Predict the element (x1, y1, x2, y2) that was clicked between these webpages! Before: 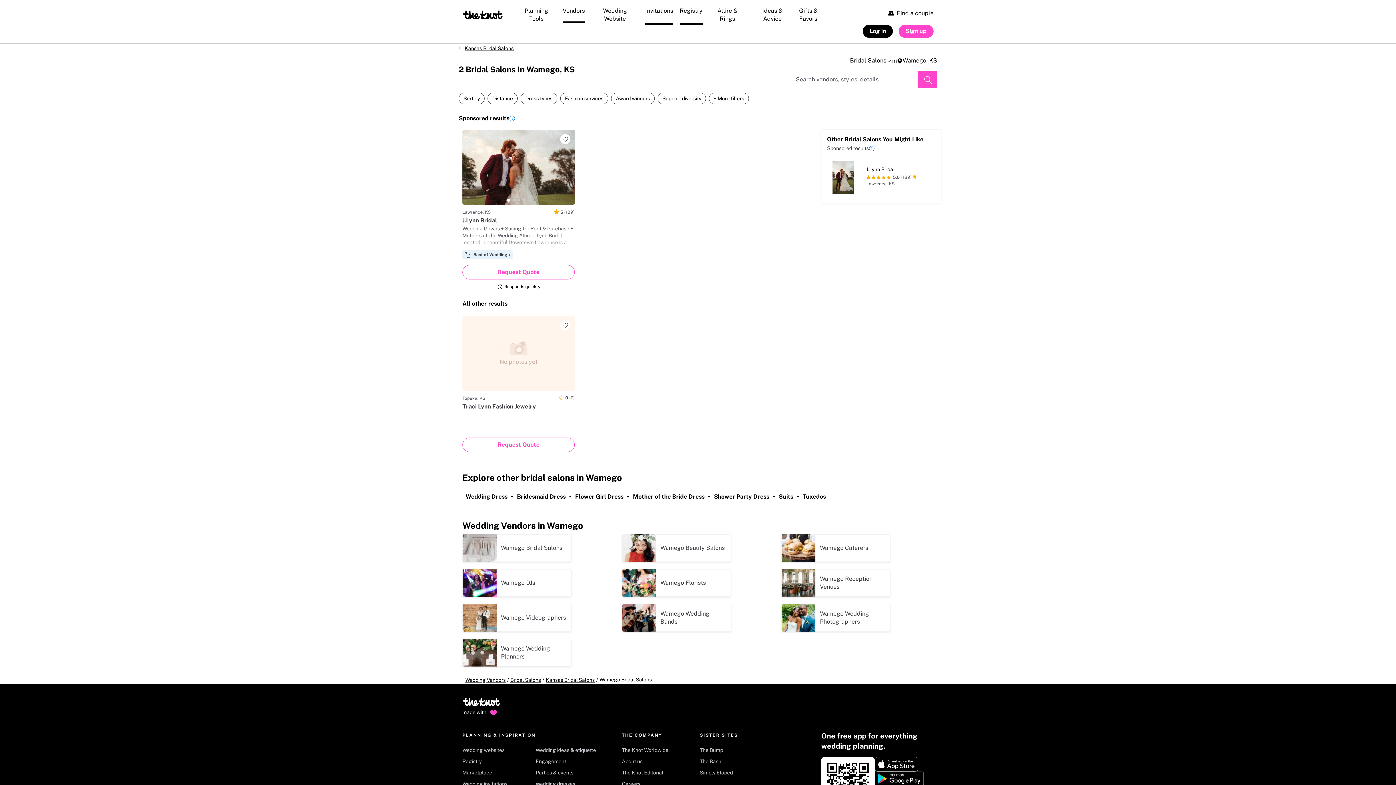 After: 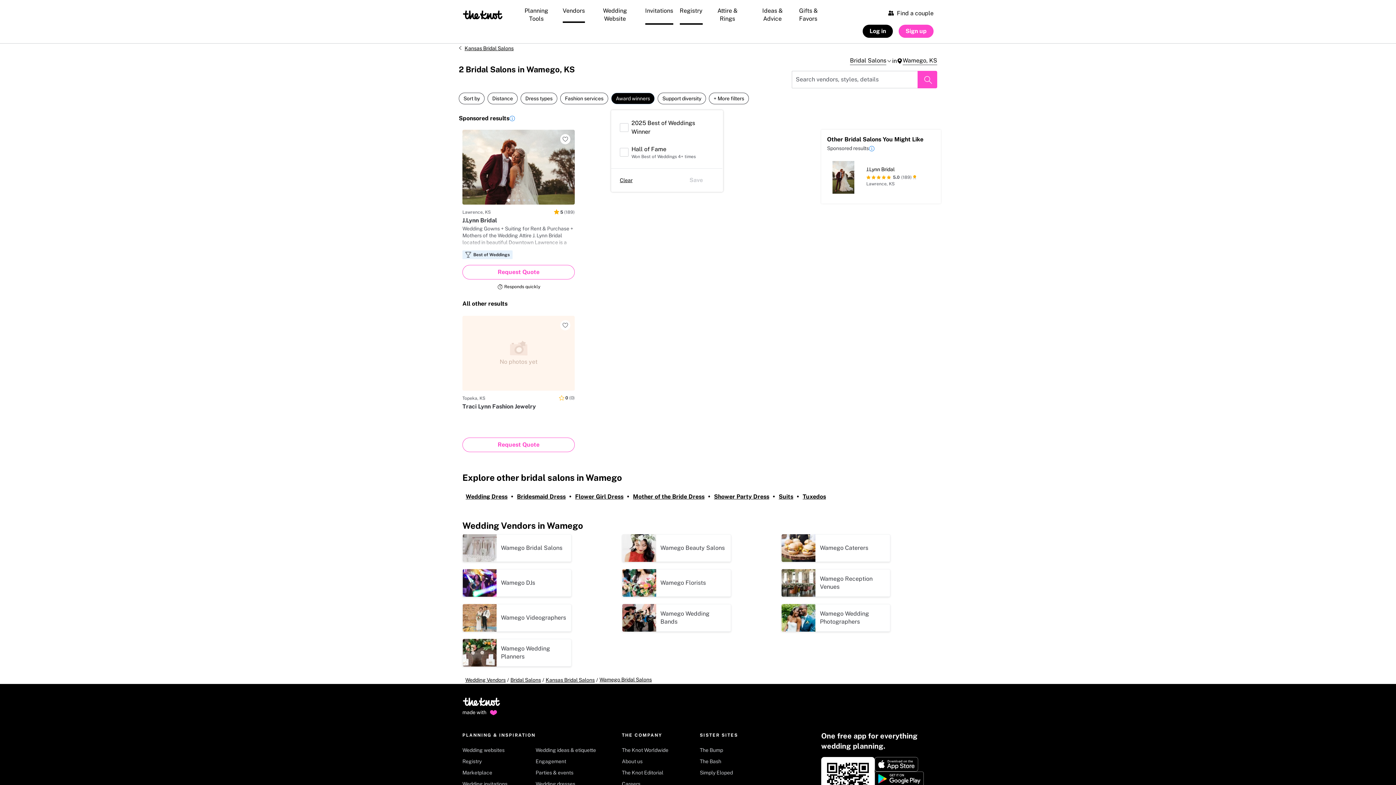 Action: label: Award winners bbox: (611, 92, 654, 104)